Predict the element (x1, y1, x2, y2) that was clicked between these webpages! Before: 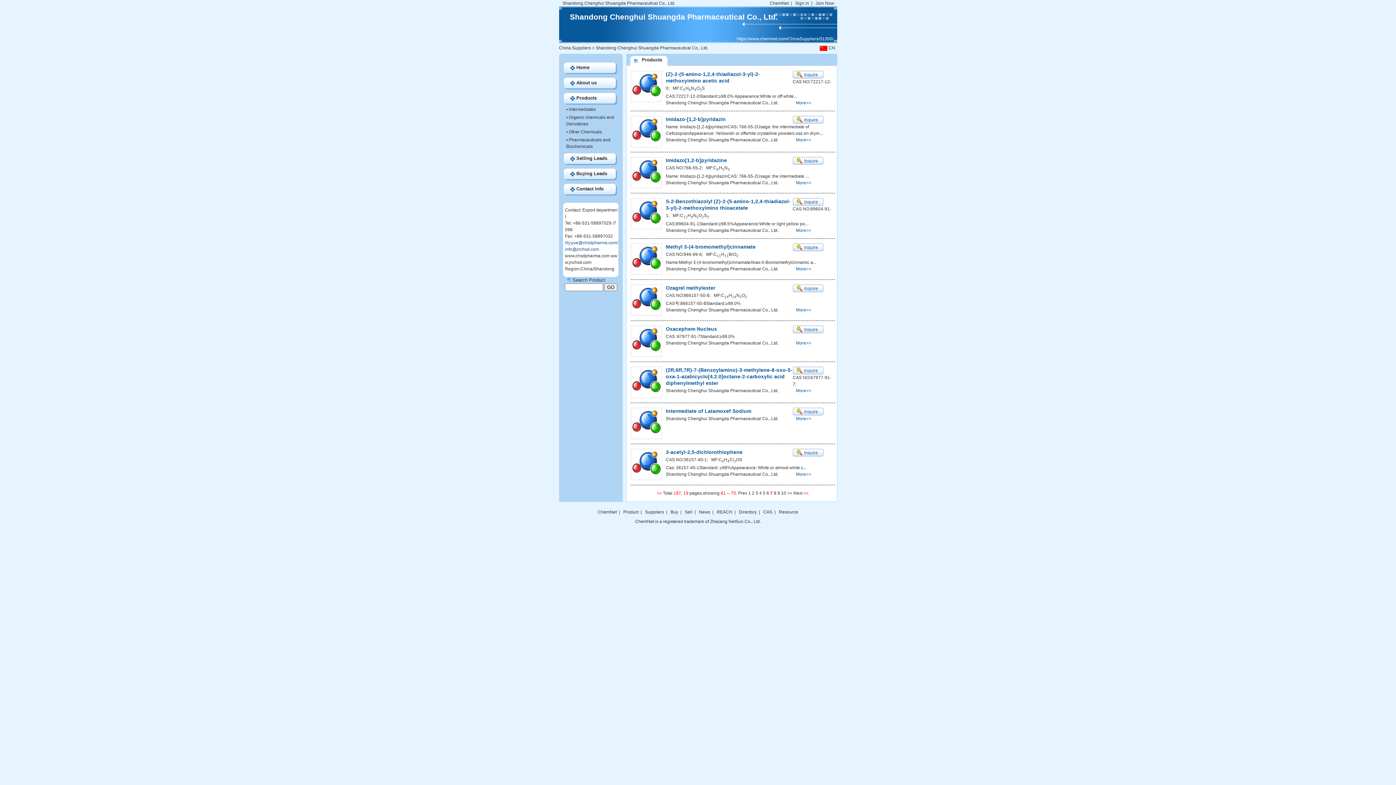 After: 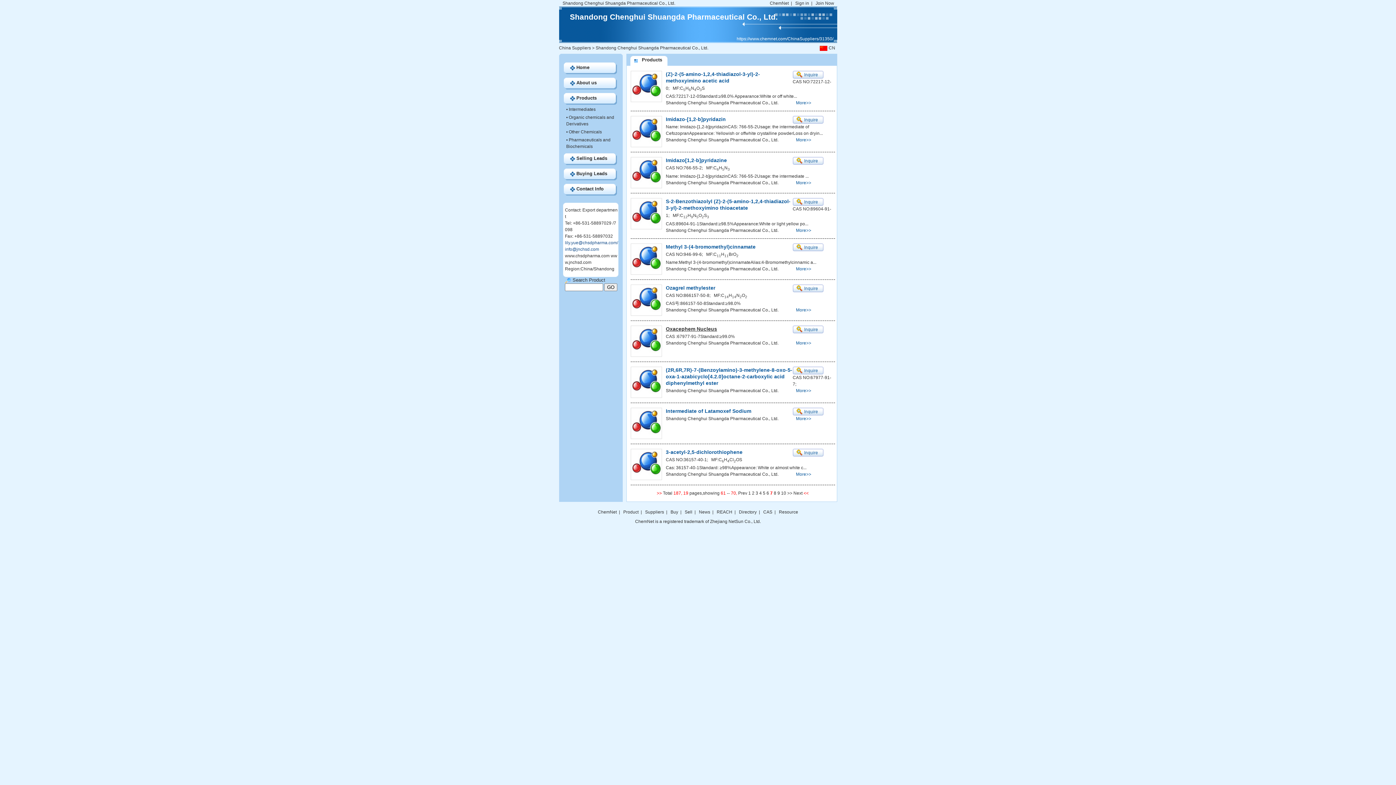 Action: label: Oxacephem Nucleus bbox: (666, 326, 717, 331)